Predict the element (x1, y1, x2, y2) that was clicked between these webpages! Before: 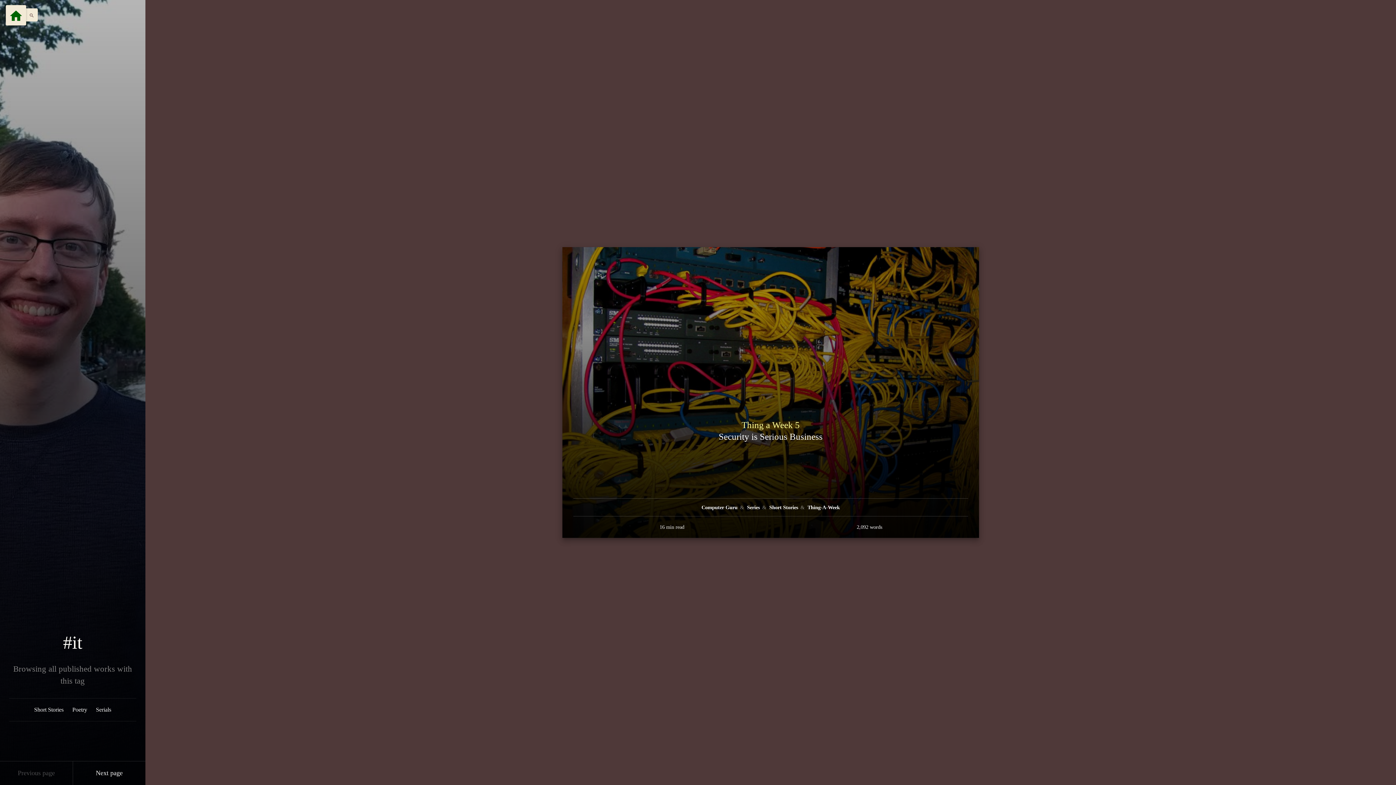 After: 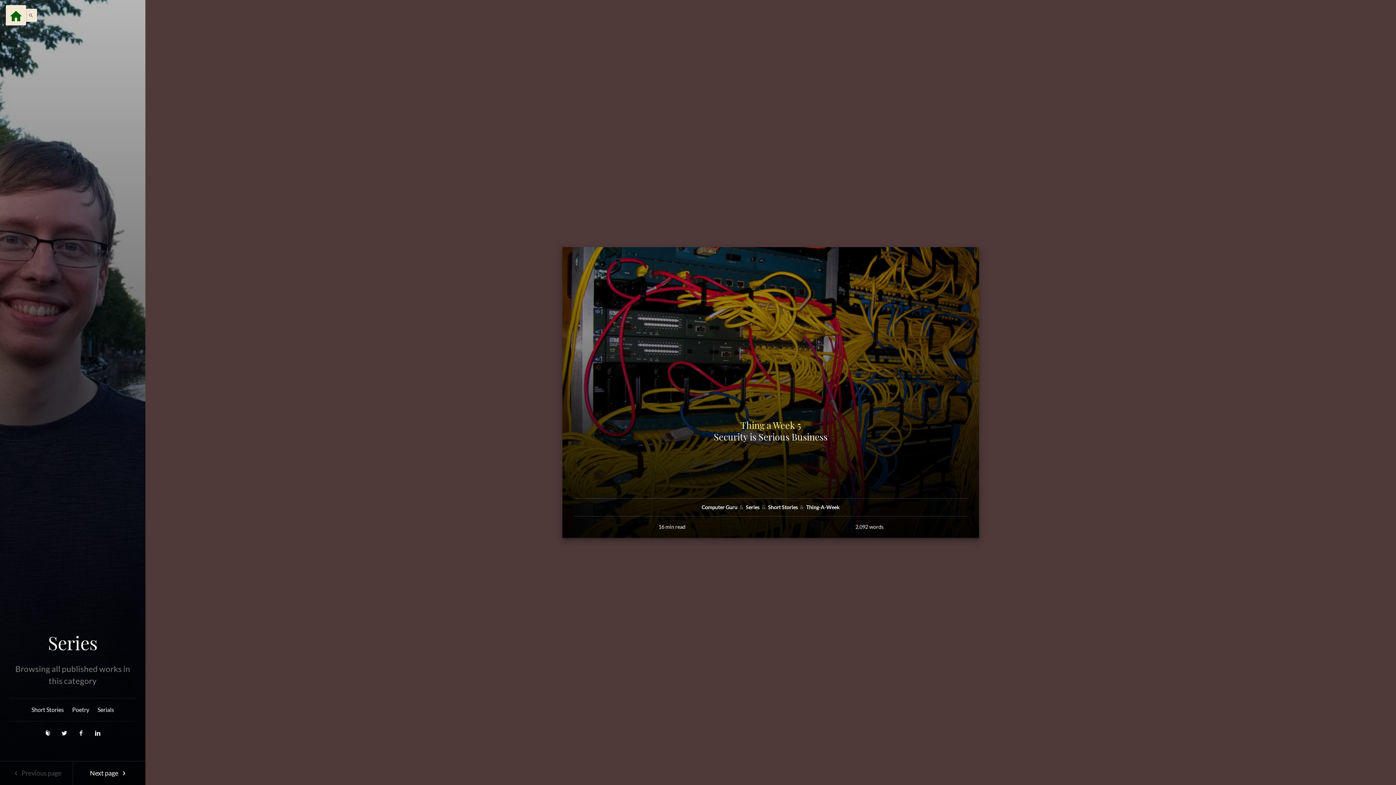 Action: bbox: (747, 504, 761, 510) label: Series 